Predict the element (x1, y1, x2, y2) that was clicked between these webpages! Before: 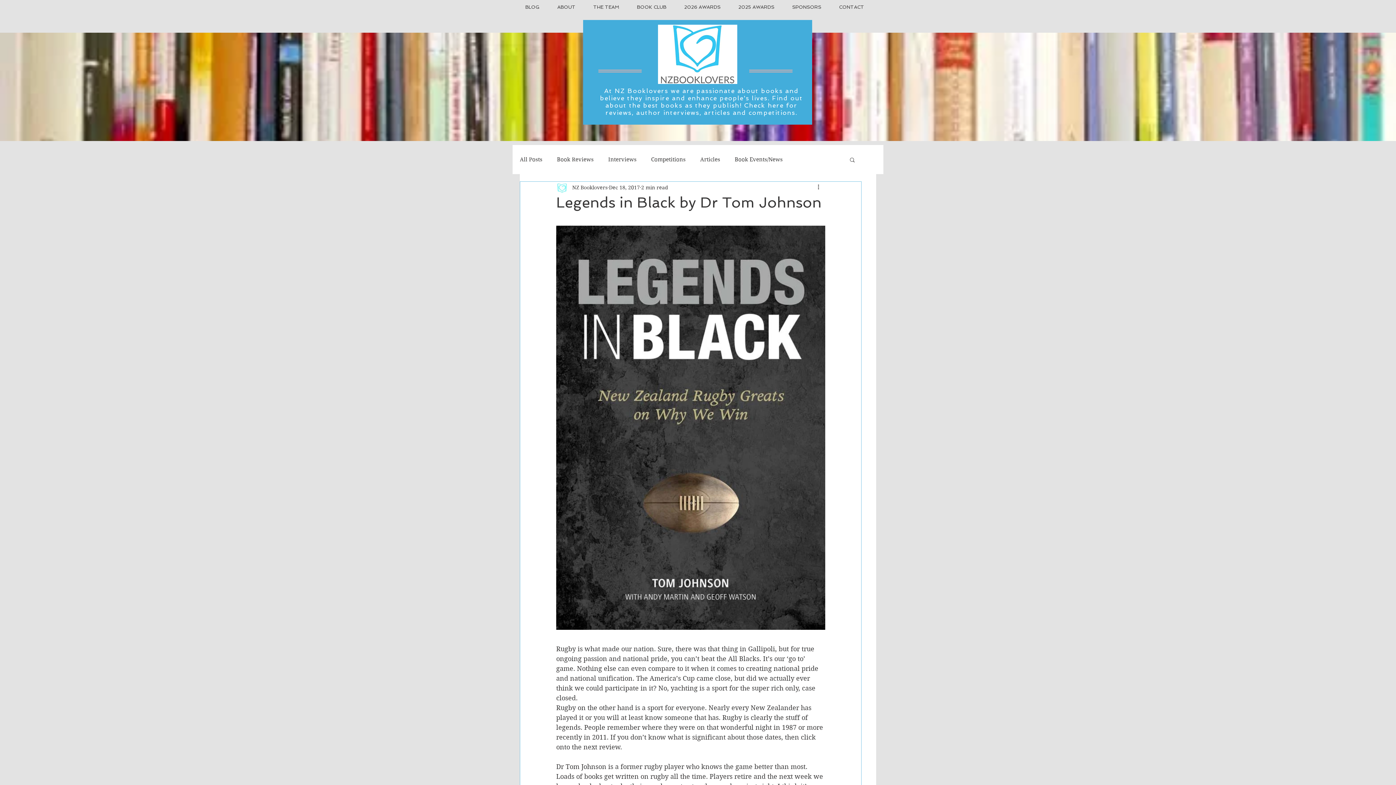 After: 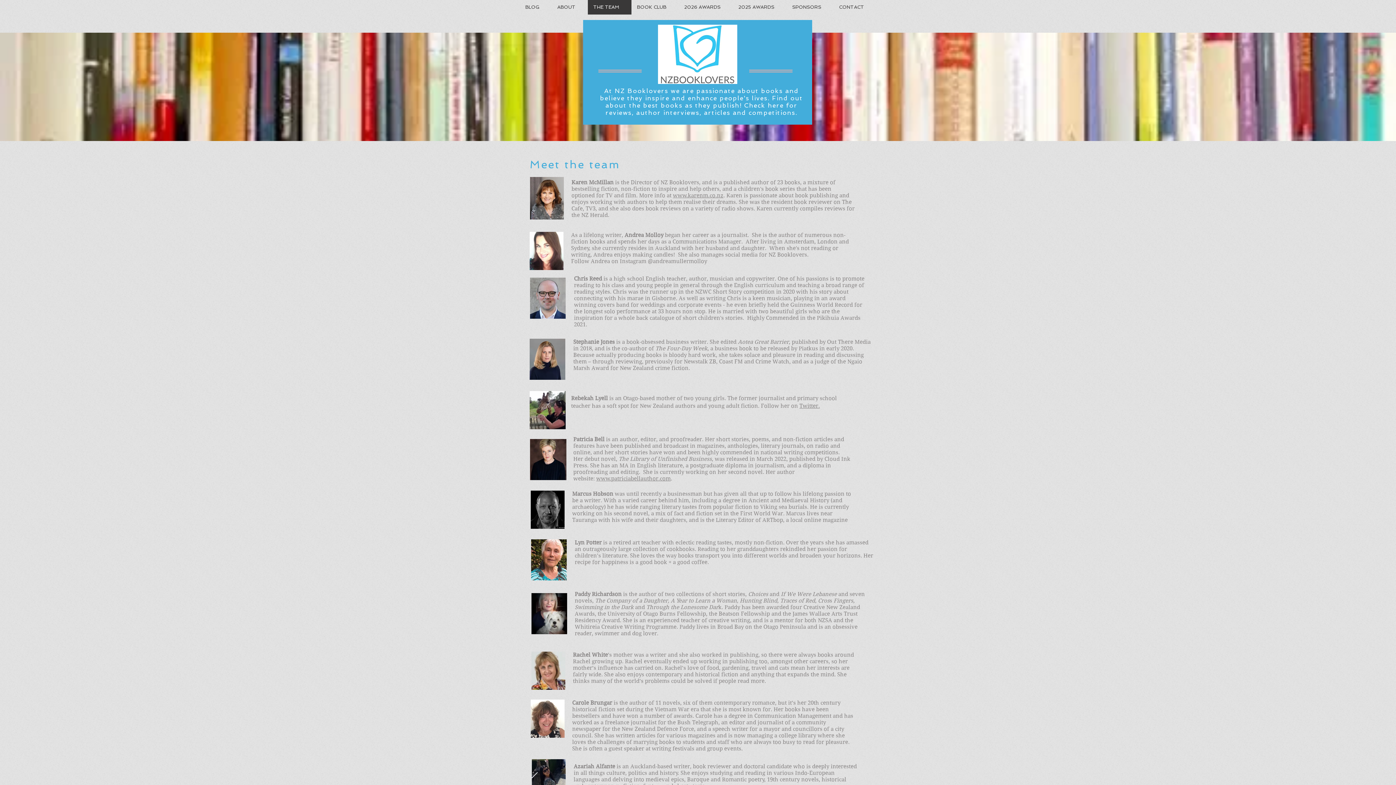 Action: bbox: (588, 0, 631, 14) label: THE TEAM